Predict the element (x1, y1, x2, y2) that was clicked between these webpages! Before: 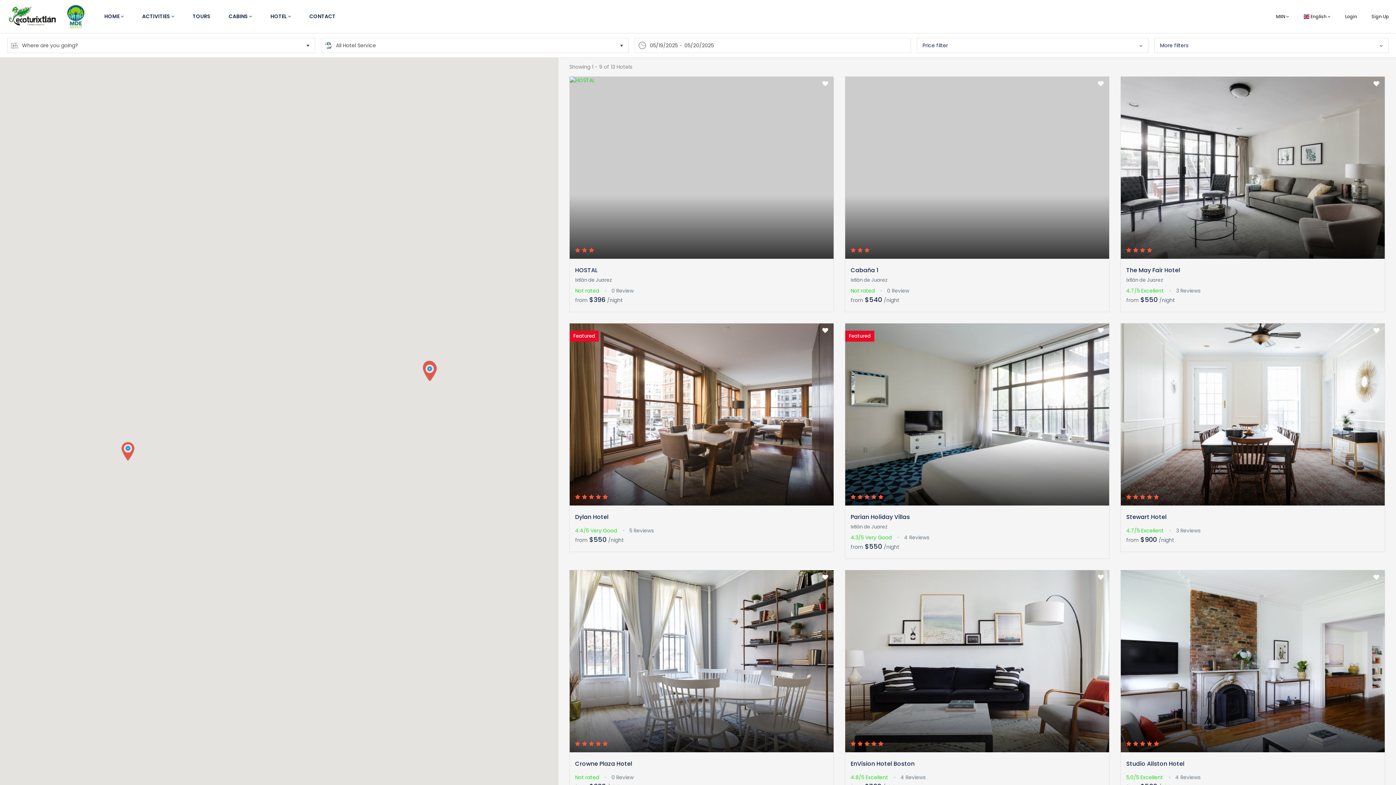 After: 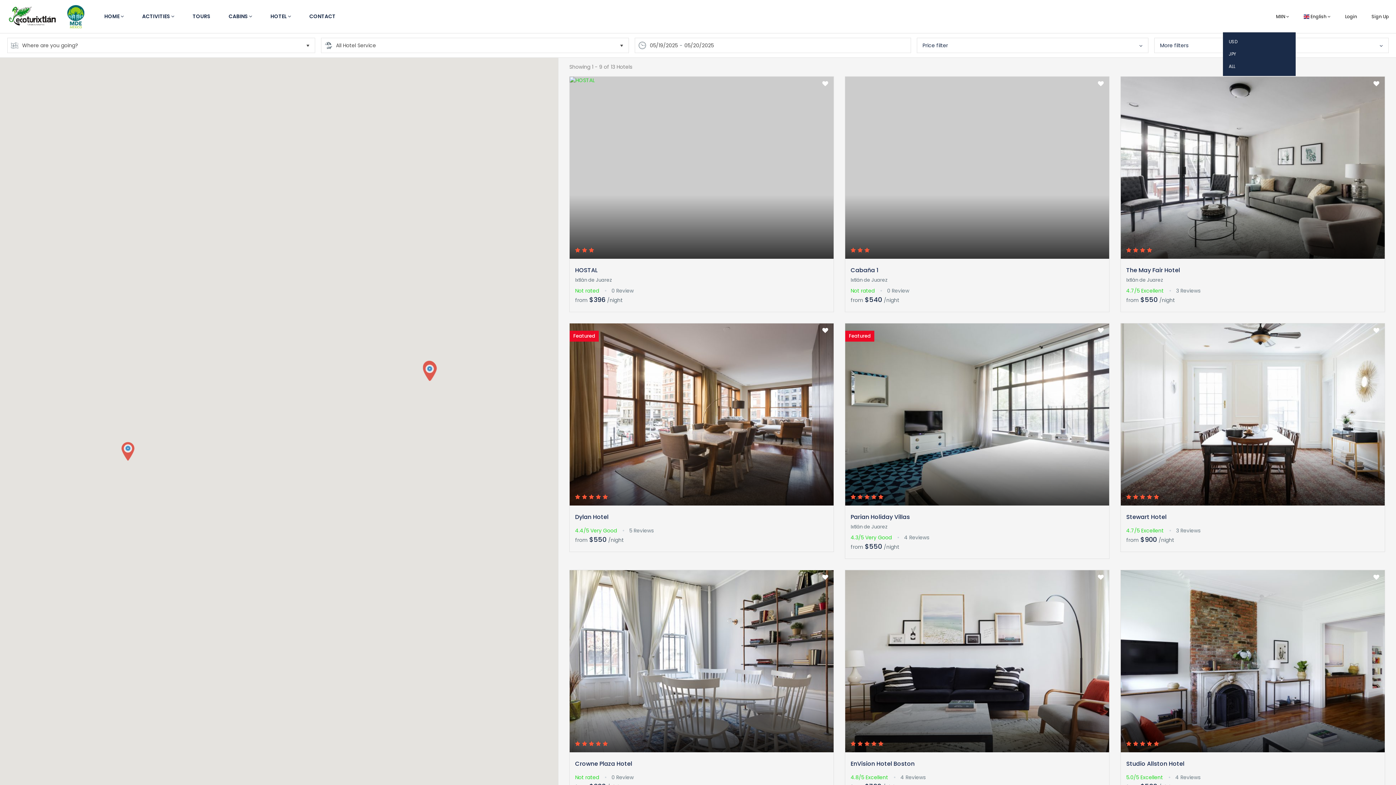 Action: bbox: (1276, 13, 1289, 19) label: MXN 